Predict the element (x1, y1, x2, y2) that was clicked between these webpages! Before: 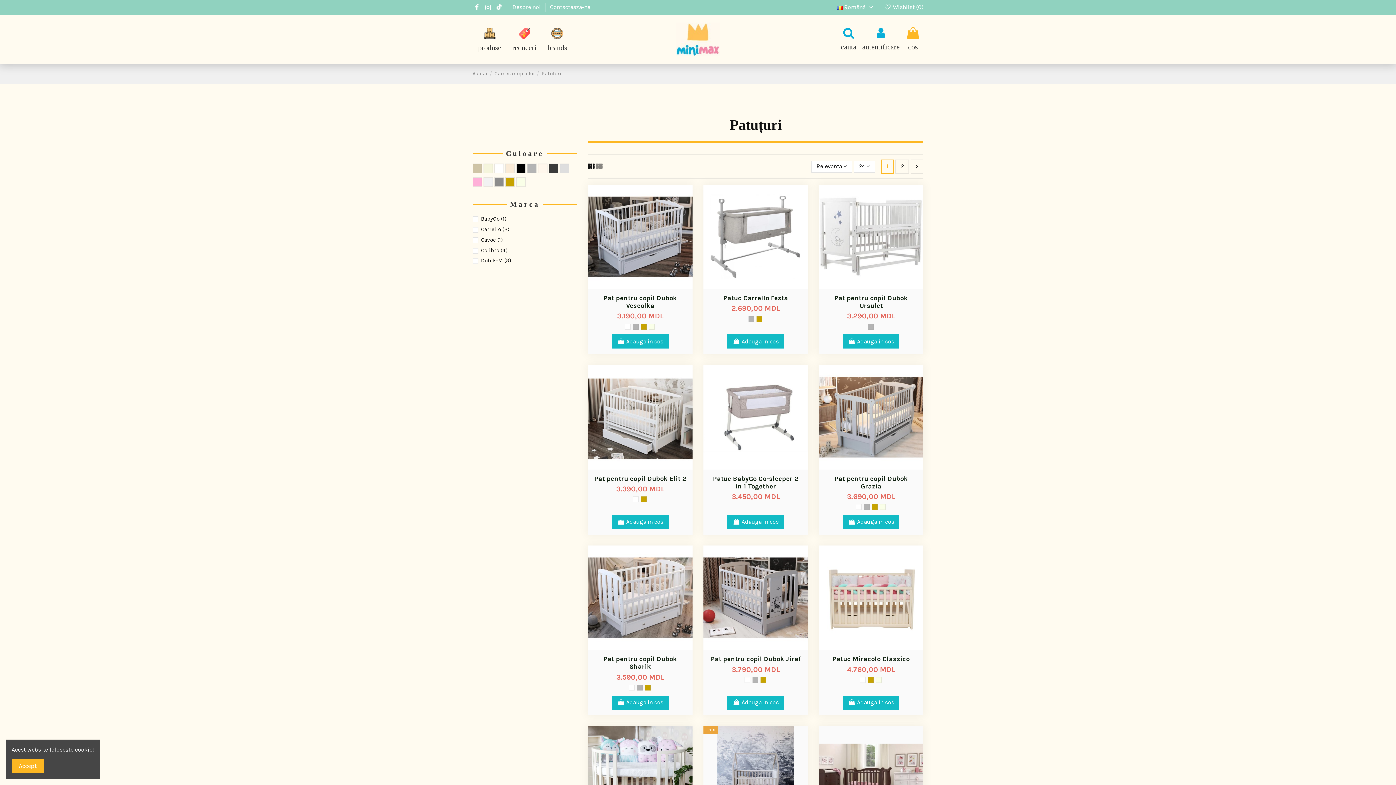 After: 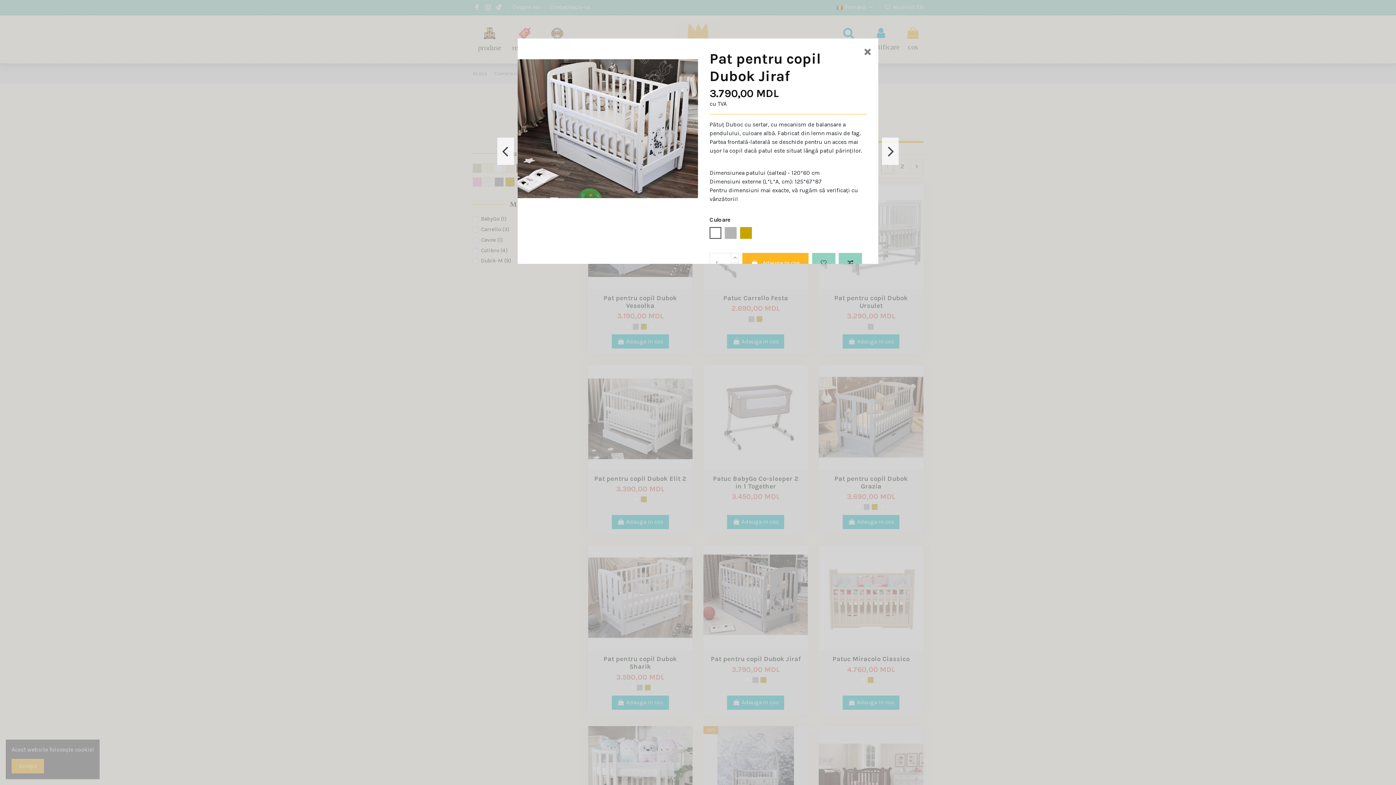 Action: bbox: (761, 641, 773, 653)